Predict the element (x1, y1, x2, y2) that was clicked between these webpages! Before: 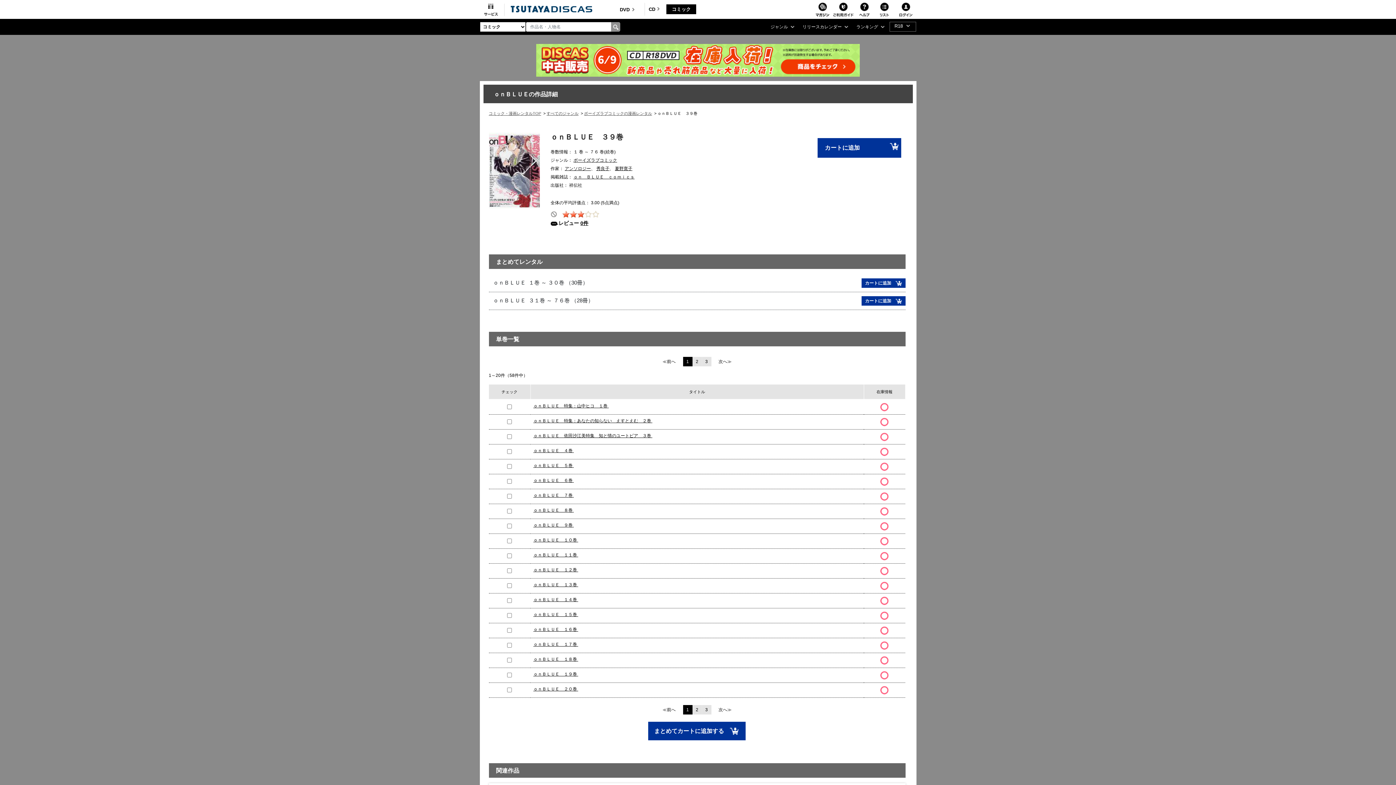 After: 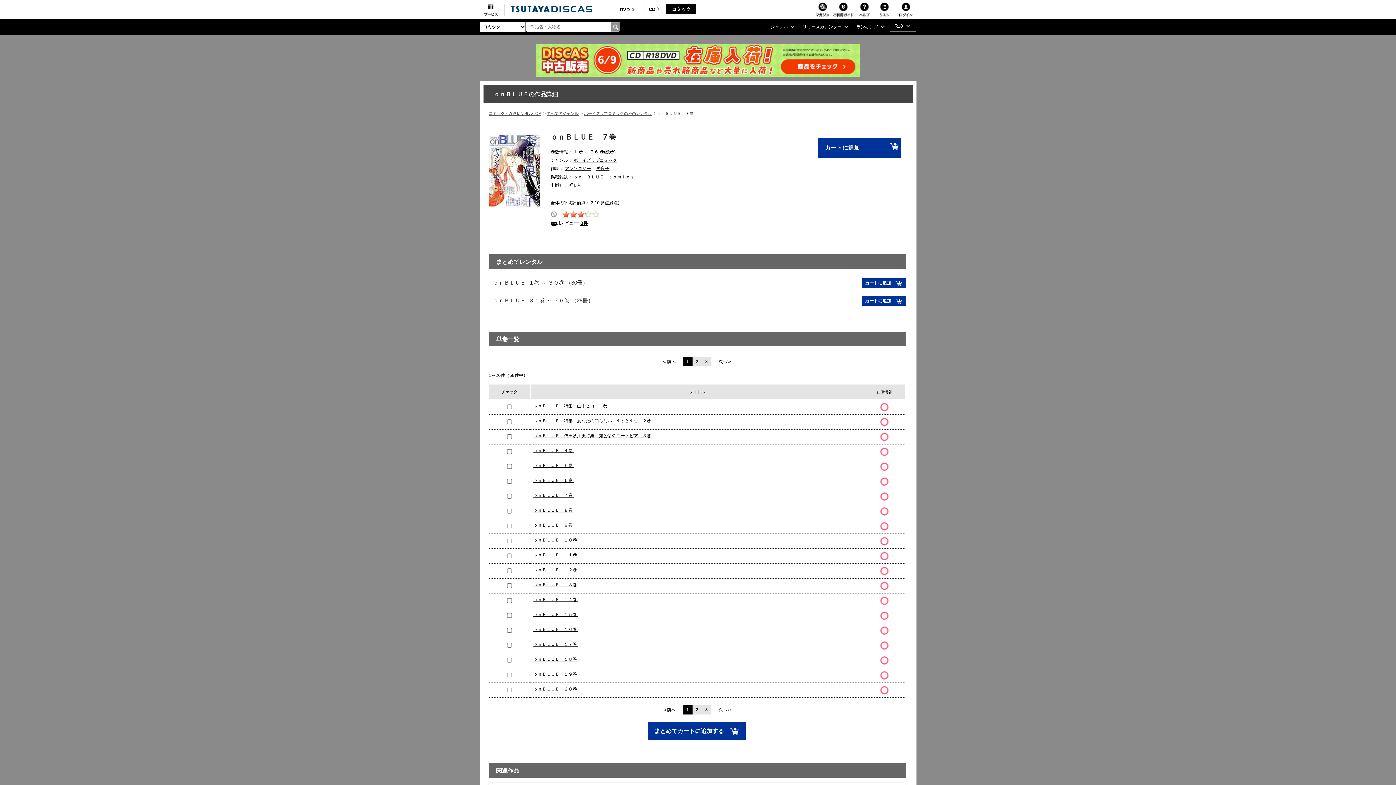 Action: label: ｏｎＢＬＵＥ　７巻  bbox: (533, 493, 573, 498)